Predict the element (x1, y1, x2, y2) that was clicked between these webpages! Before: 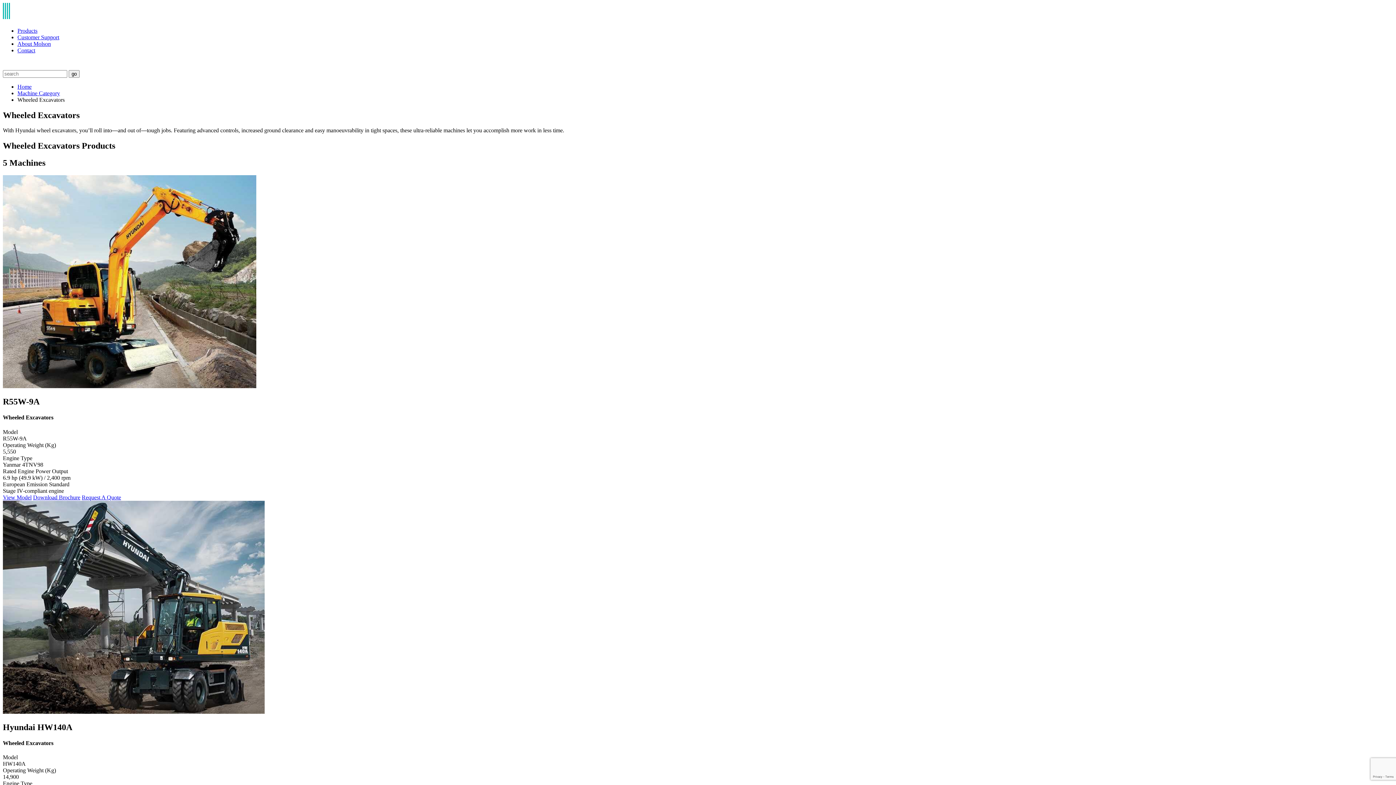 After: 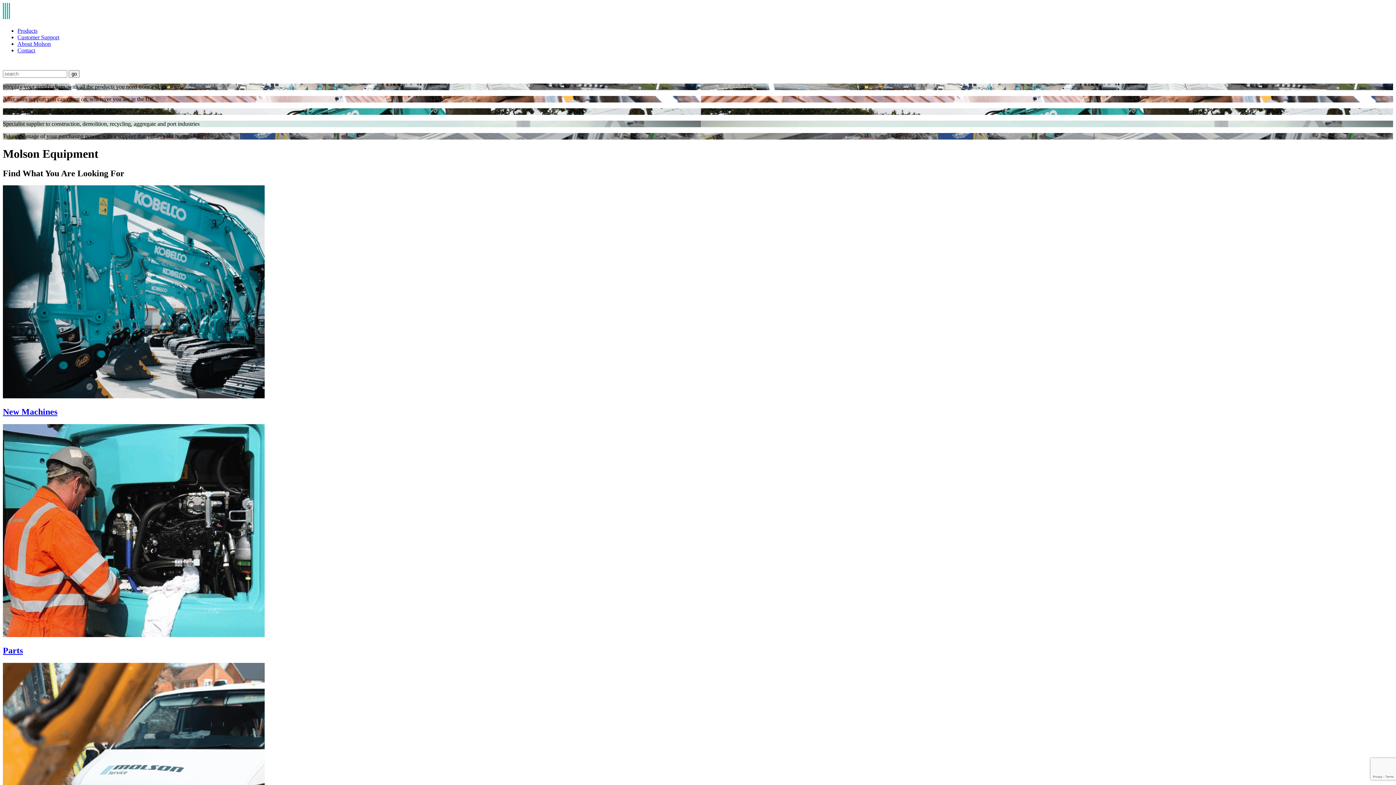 Action: label: Home bbox: (17, 83, 31, 89)